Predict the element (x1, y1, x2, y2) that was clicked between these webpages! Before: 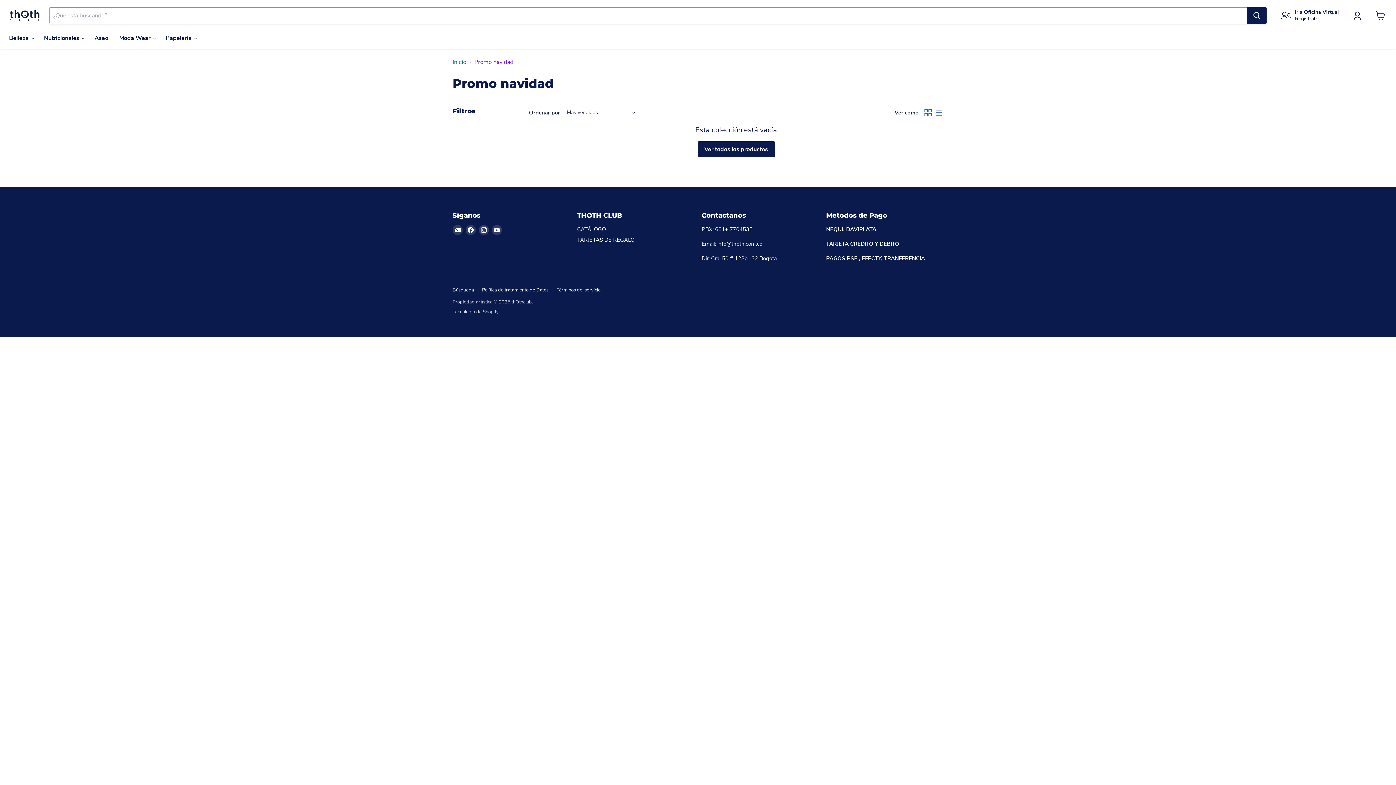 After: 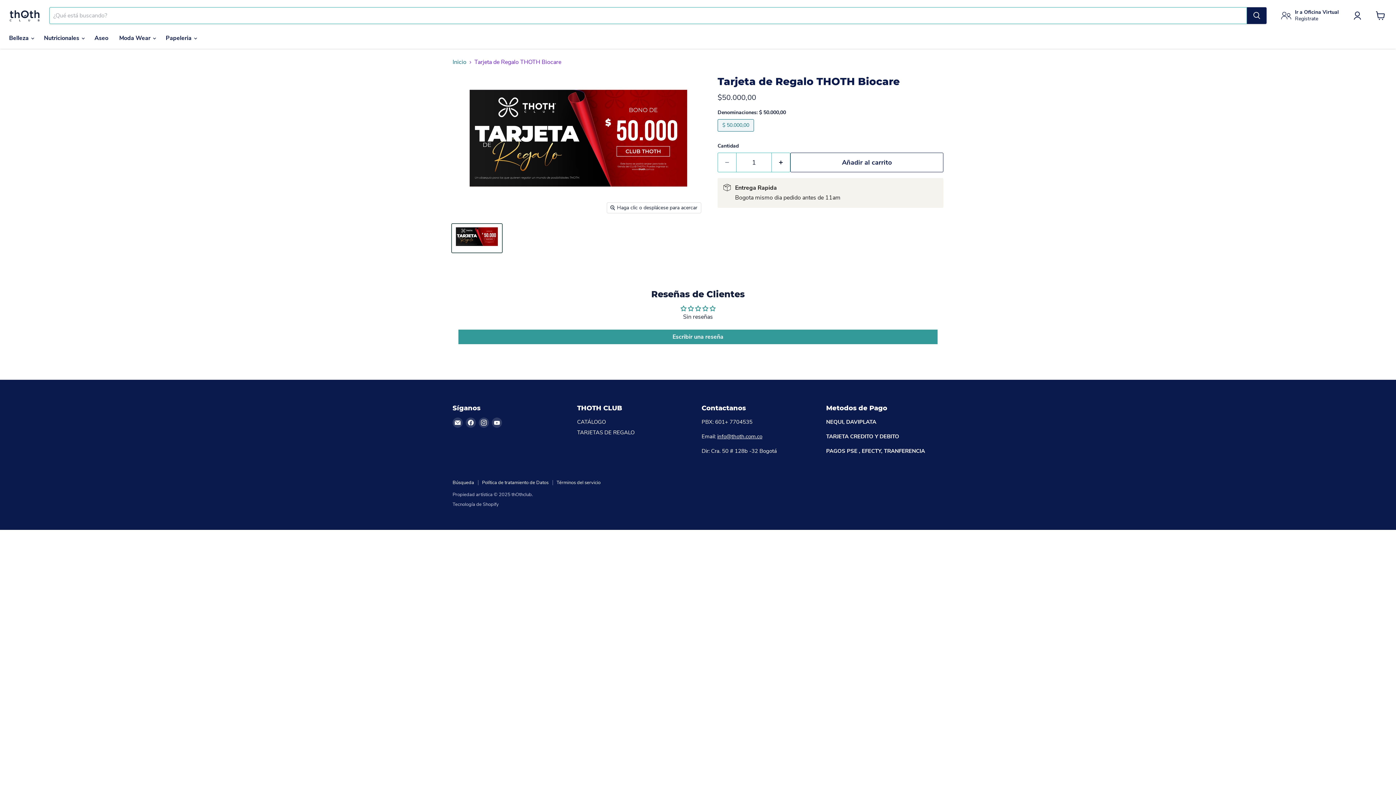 Action: label: TARJETAS DE REGALO bbox: (577, 236, 634, 243)